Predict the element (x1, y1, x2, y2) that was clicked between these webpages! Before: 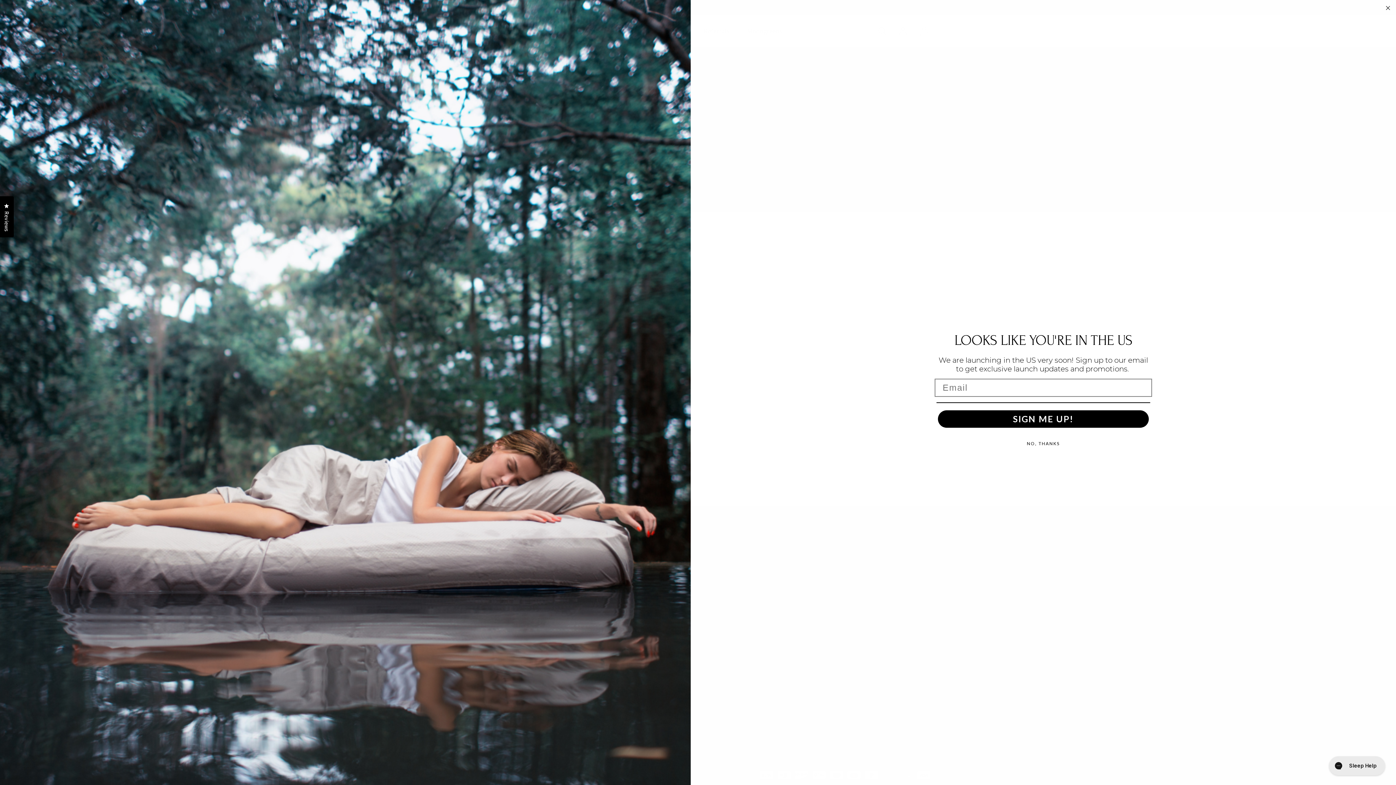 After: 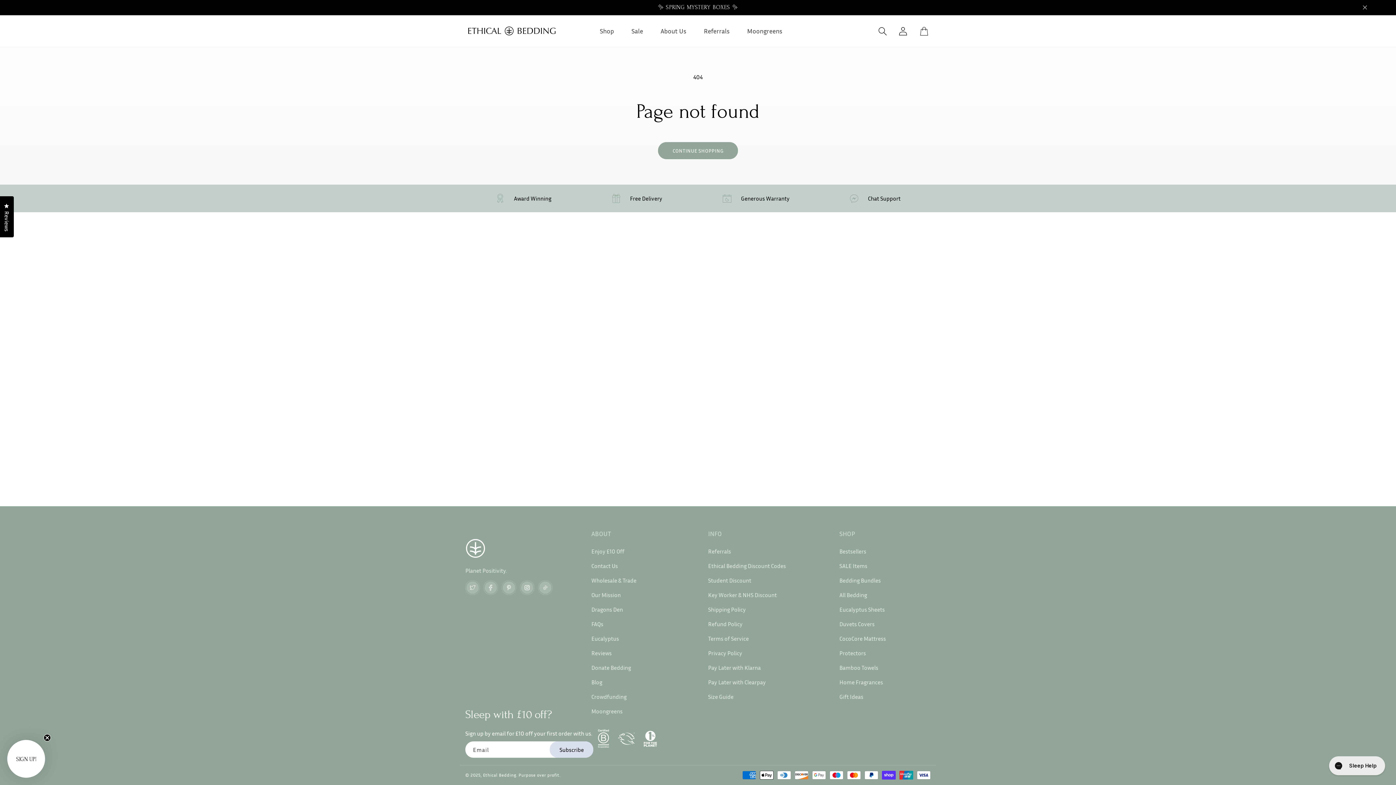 Action: bbox: (936, 435, 1150, 452) label: NO, THANKS